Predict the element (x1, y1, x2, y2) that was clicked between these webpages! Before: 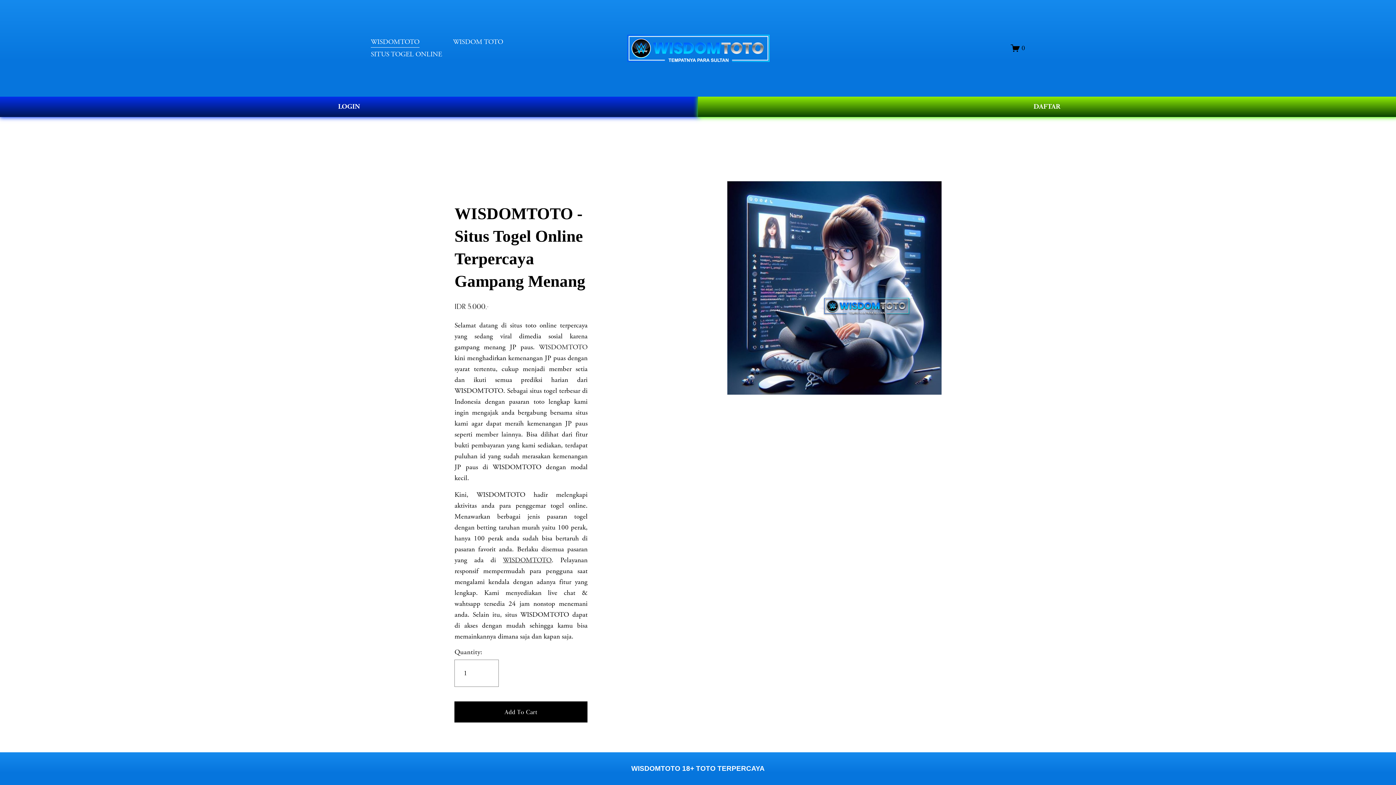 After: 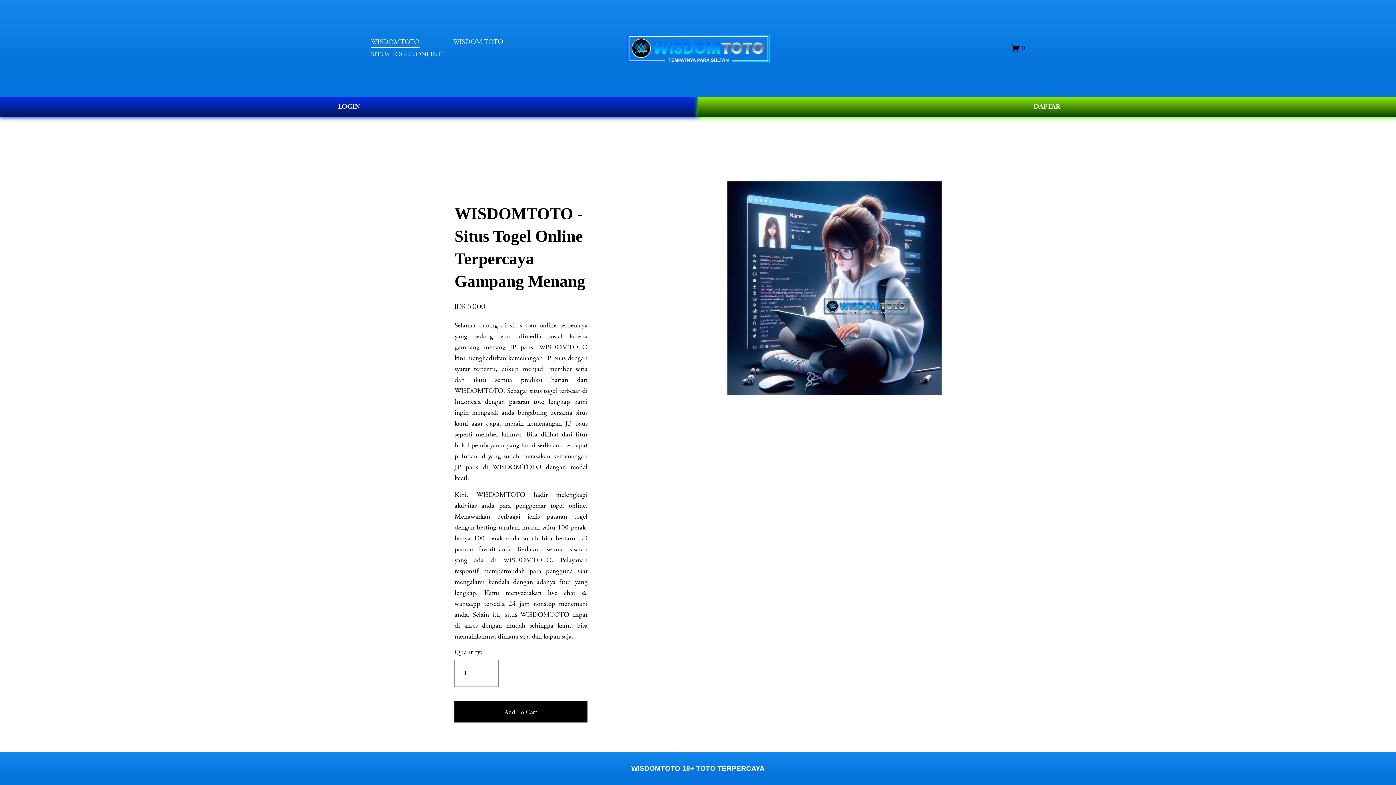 Action: bbox: (627, 27, 769, 68)